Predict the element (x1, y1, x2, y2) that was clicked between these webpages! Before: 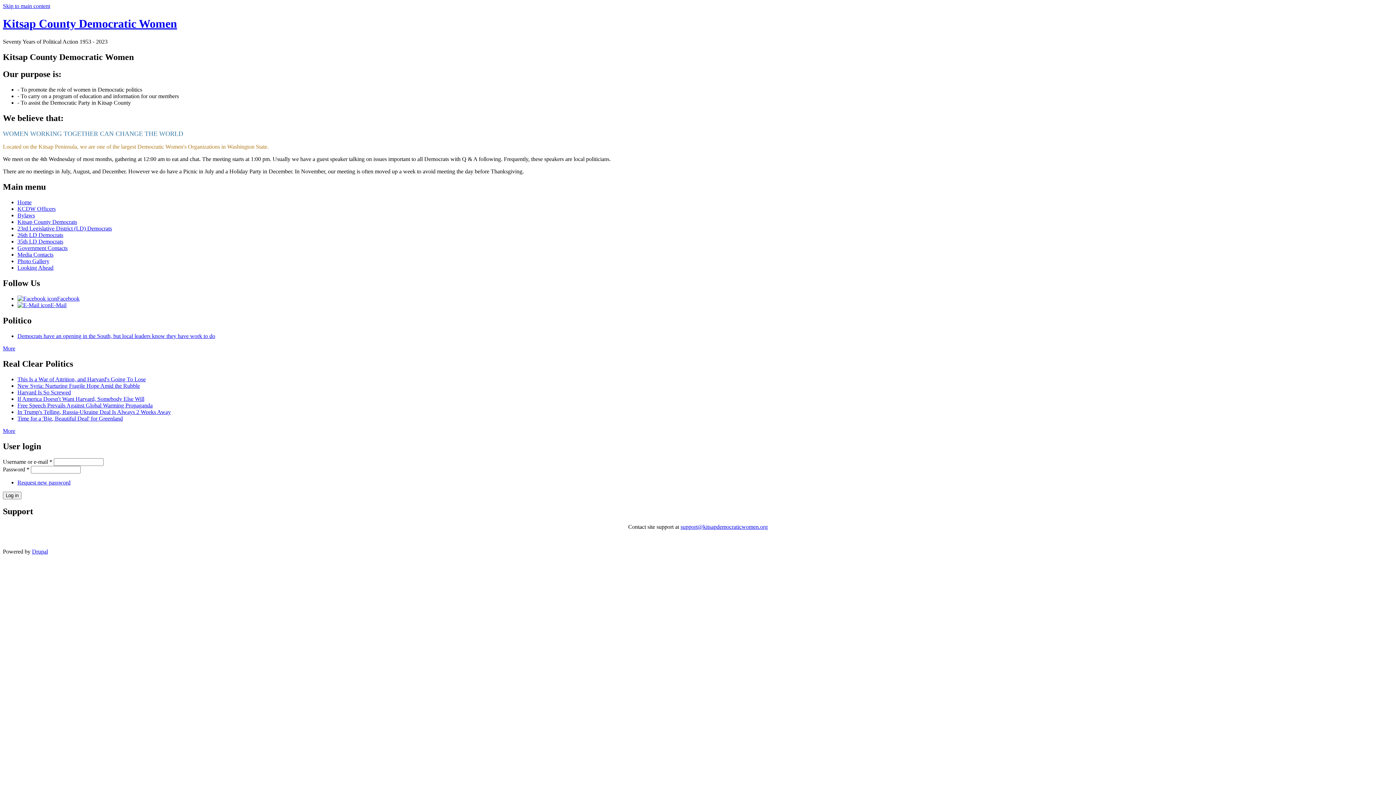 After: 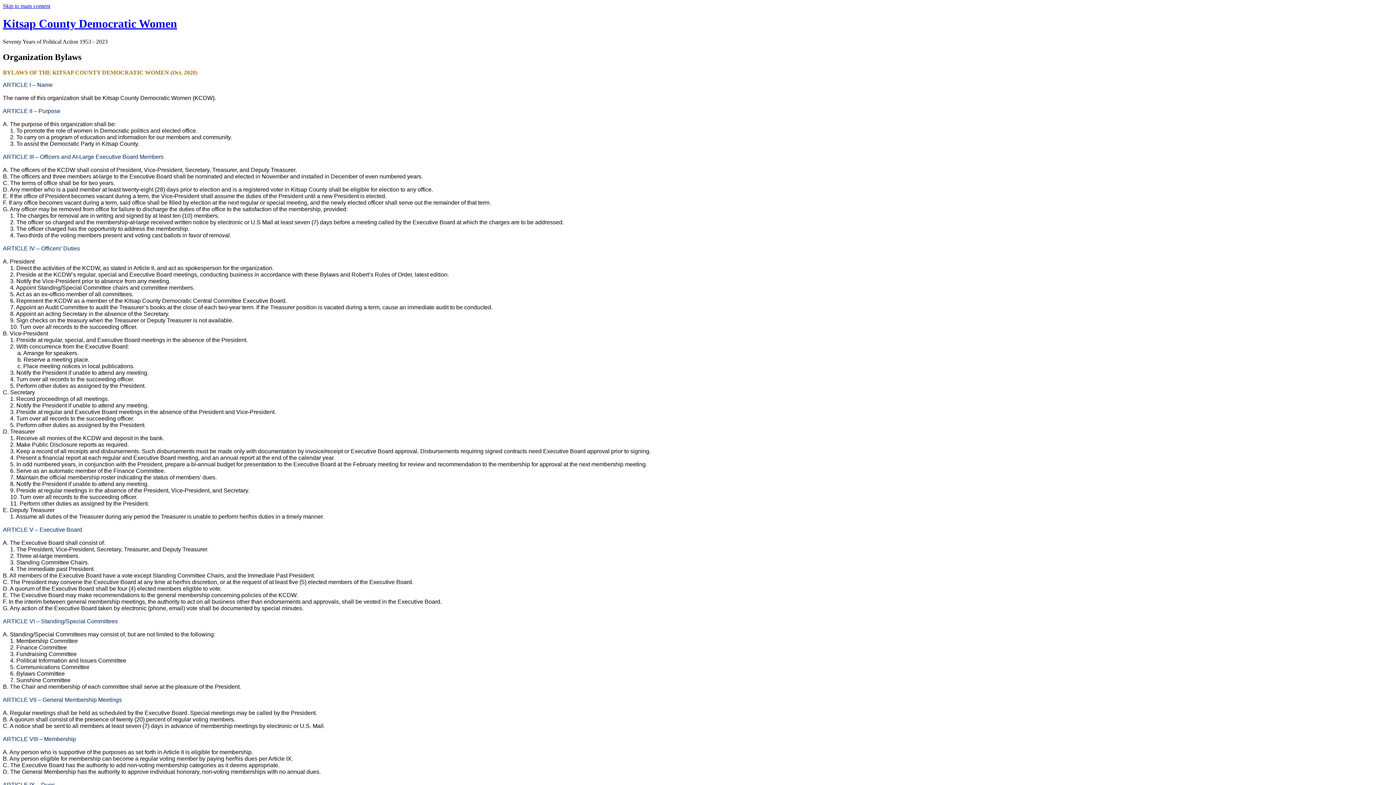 Action: bbox: (17, 212, 34, 218) label: Bylaws